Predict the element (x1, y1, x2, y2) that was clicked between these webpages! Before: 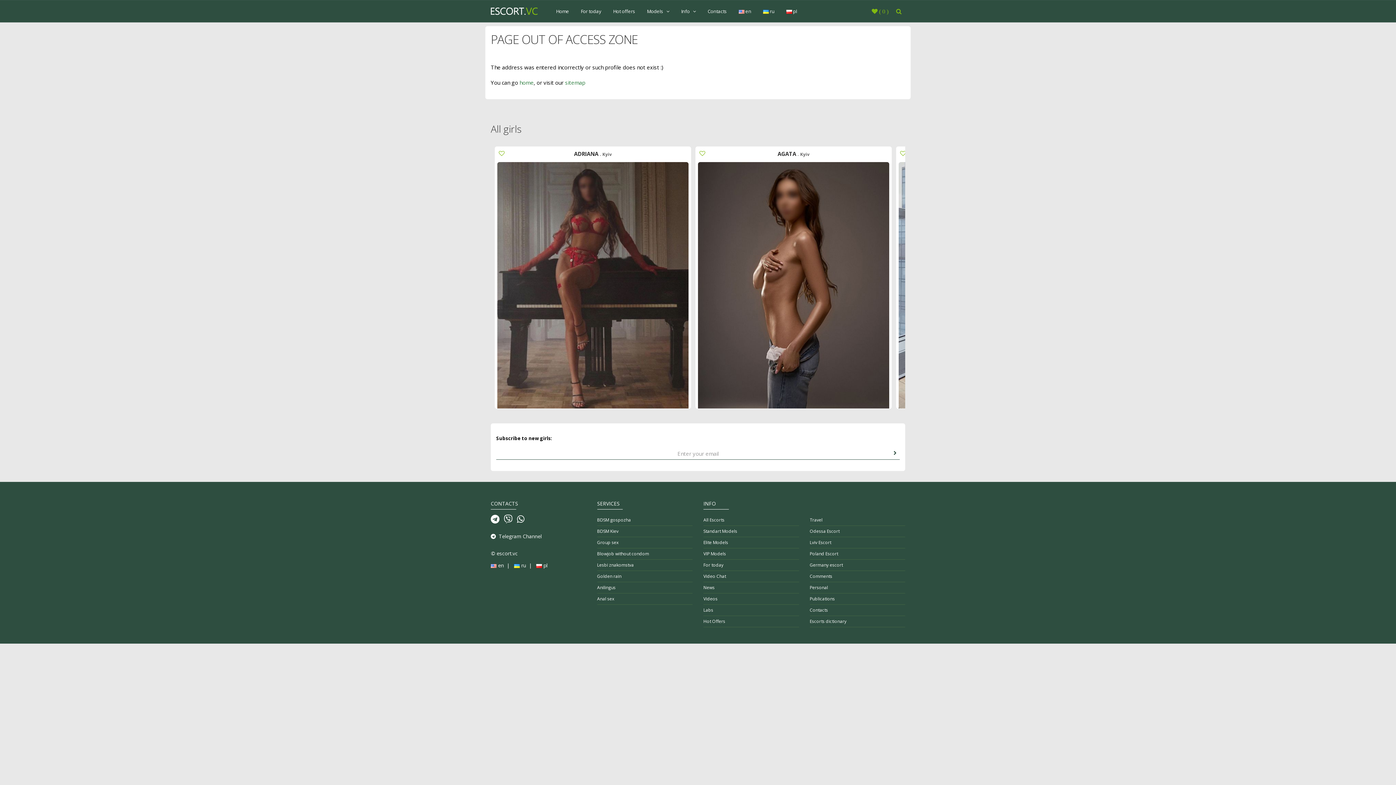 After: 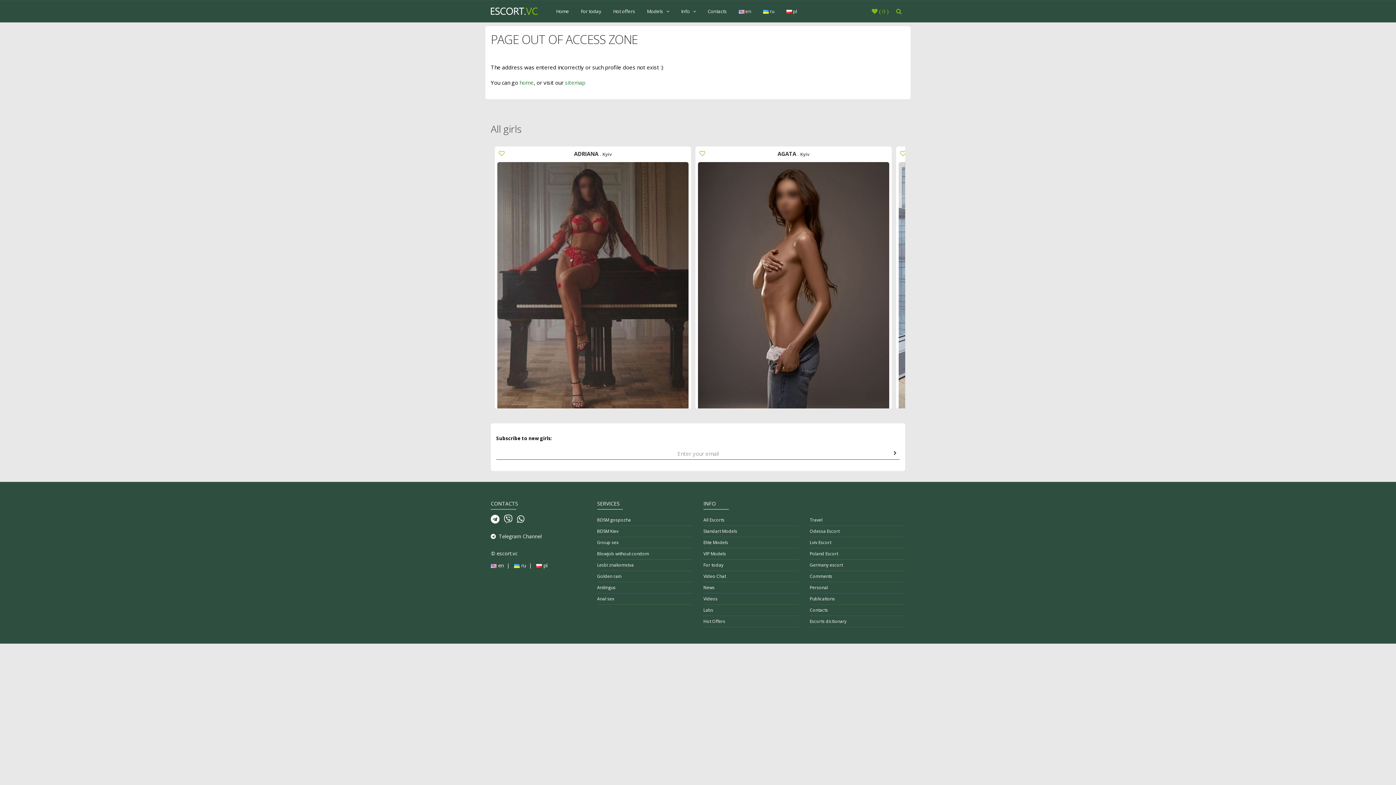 Action: bbox: (517, 517, 524, 523)